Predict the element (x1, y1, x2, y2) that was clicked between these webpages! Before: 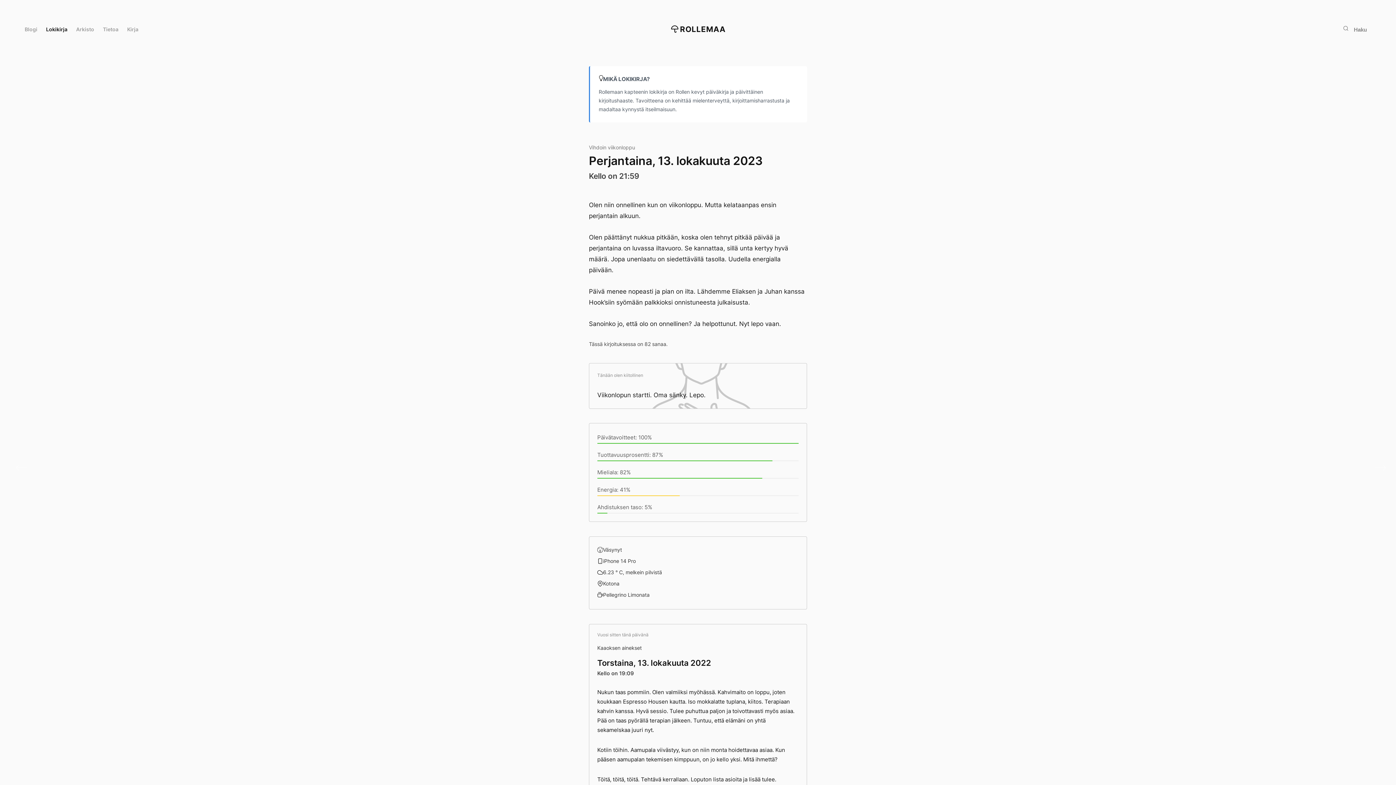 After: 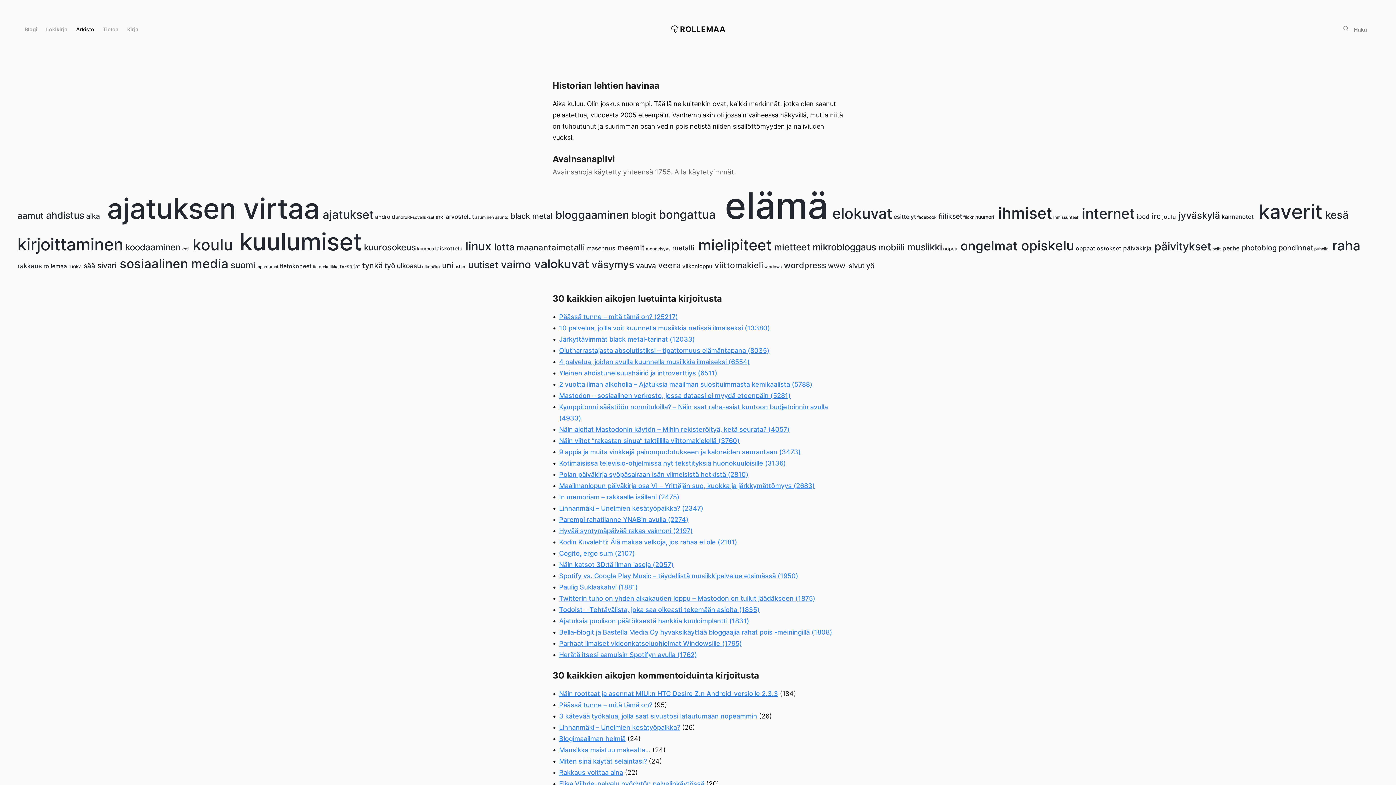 Action: label: Arkisto bbox: (71, 22, 98, 35)